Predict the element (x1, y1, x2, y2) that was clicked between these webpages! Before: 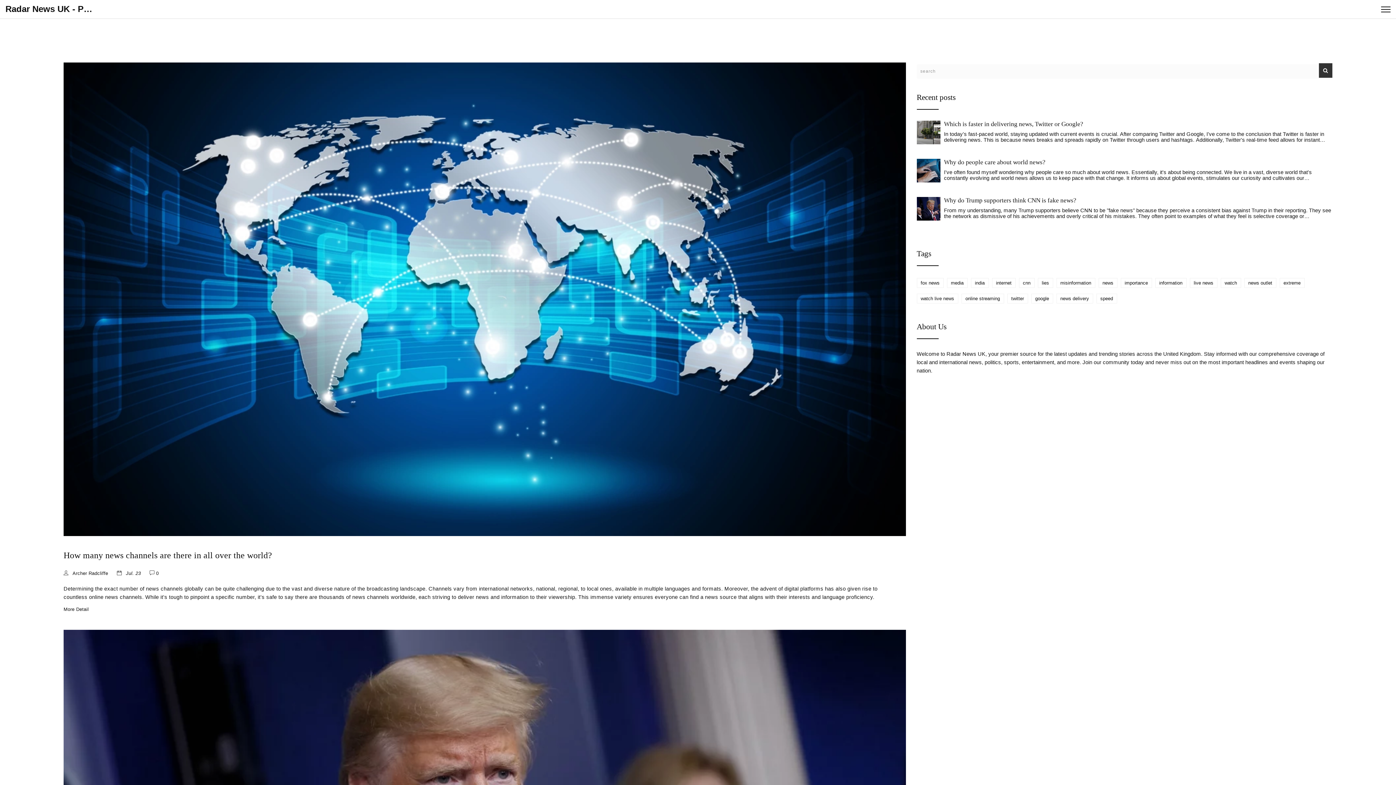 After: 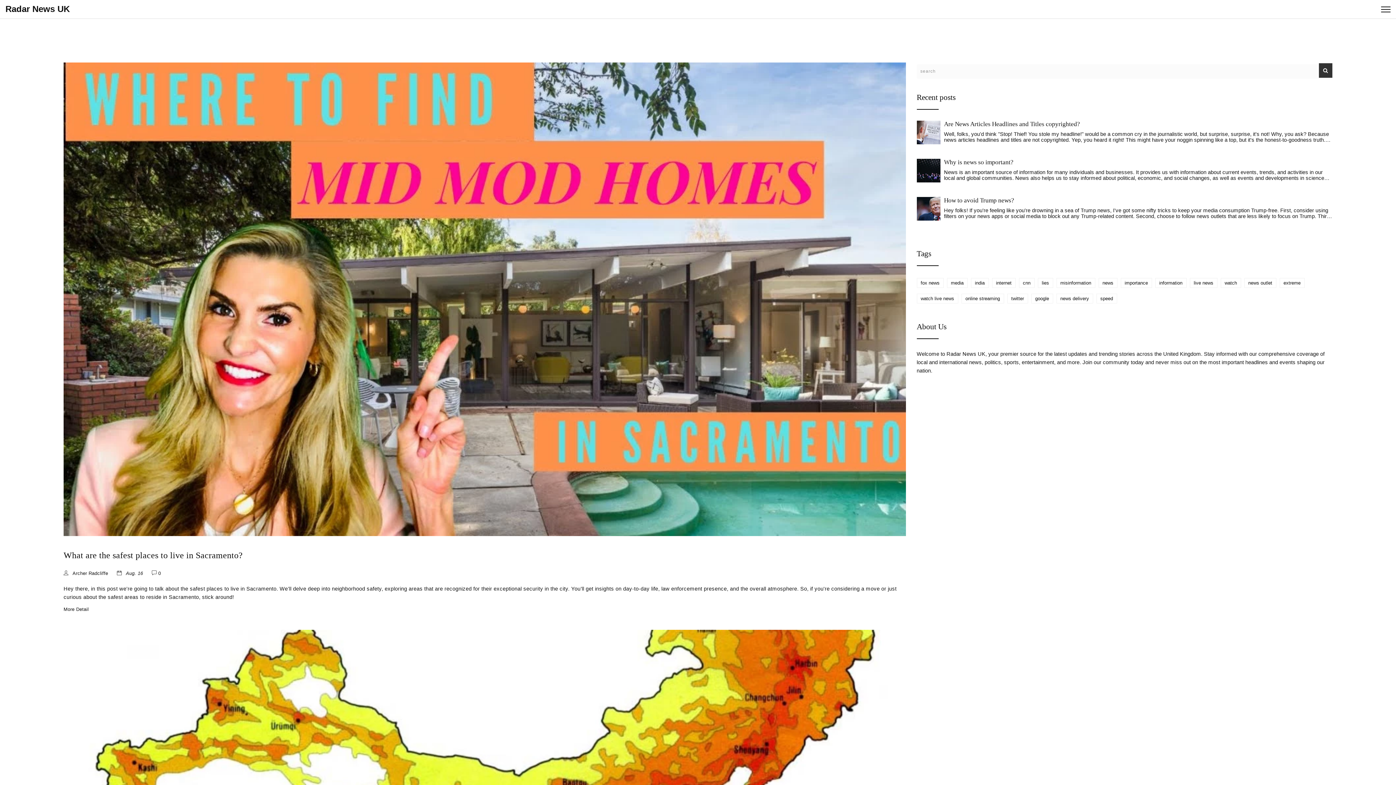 Action: bbox: (1319, 63, 1332, 77)